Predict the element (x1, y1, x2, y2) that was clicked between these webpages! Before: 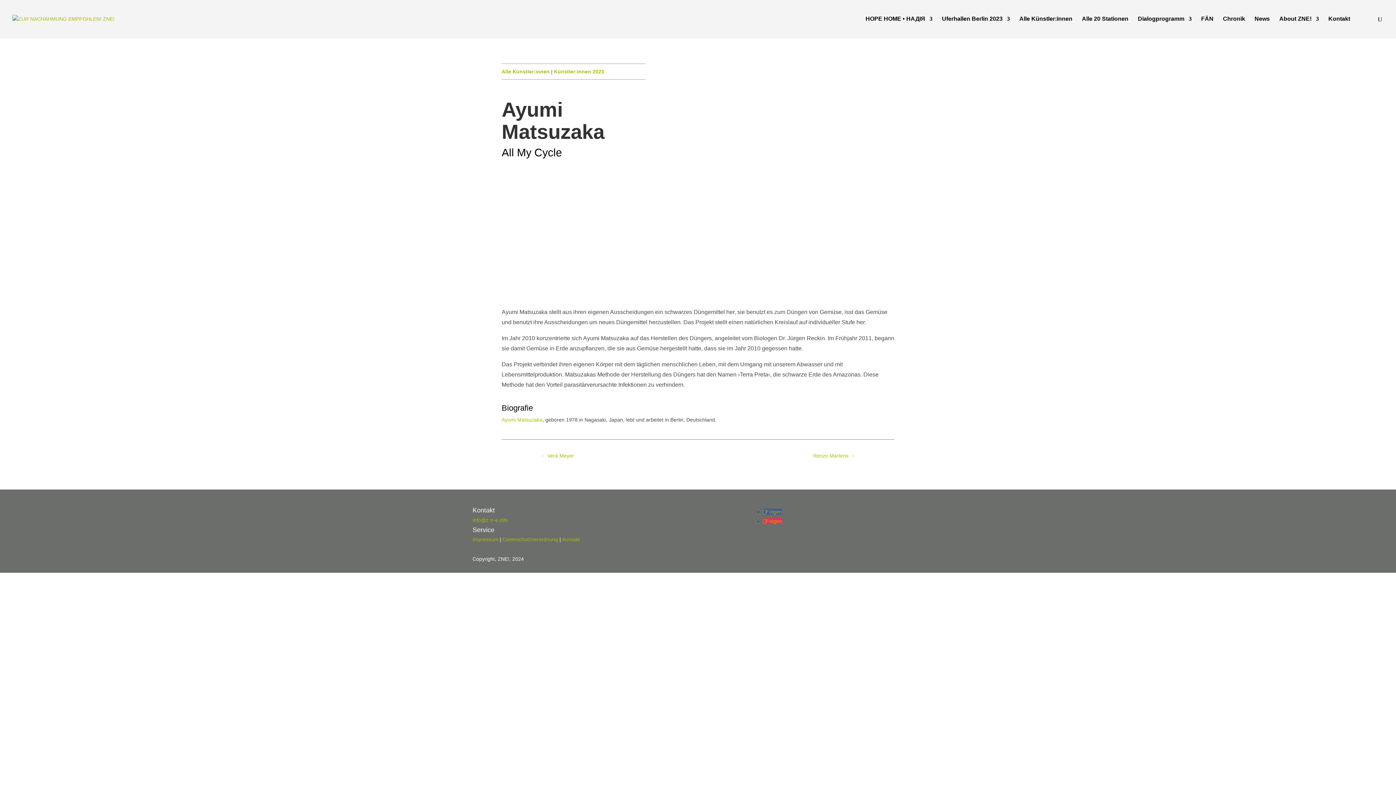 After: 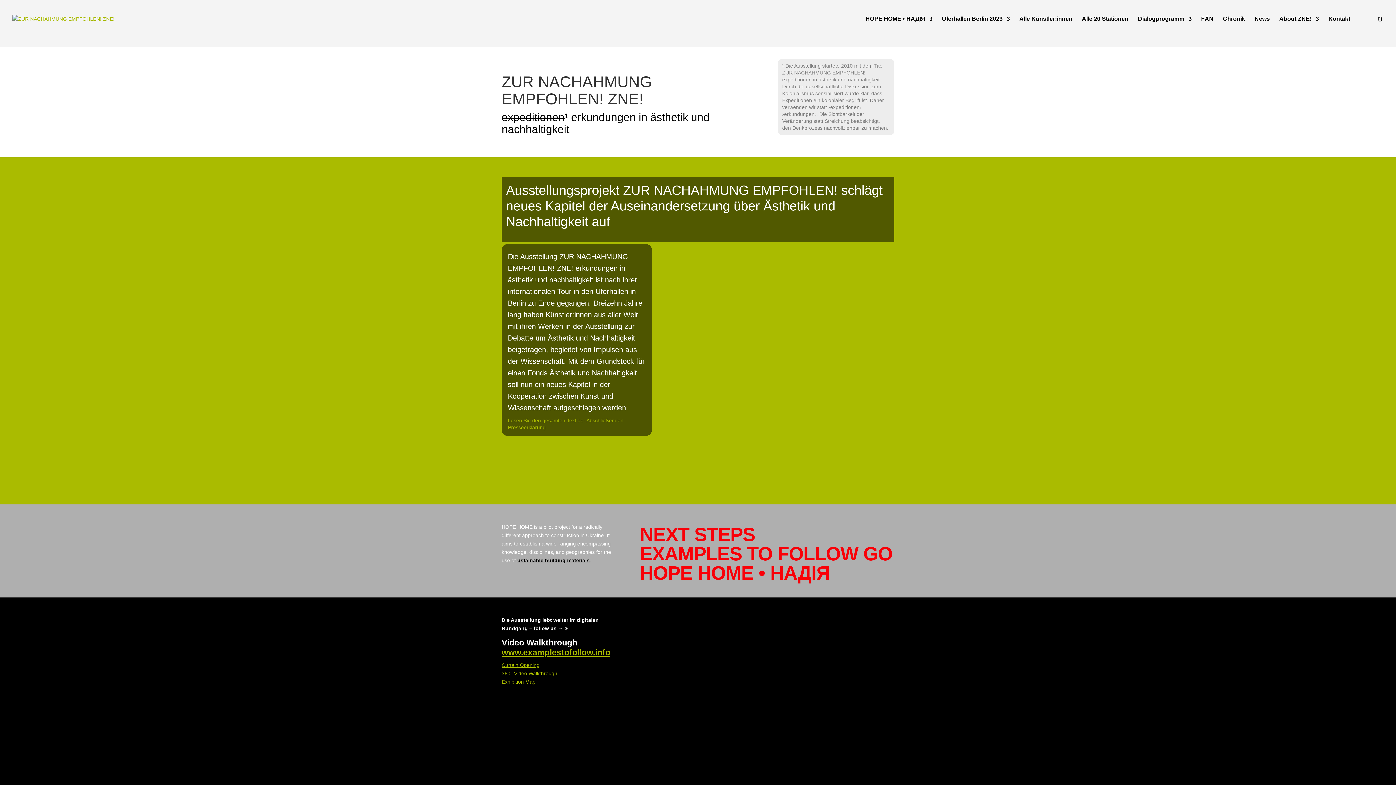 Action: bbox: (12, 15, 114, 21)